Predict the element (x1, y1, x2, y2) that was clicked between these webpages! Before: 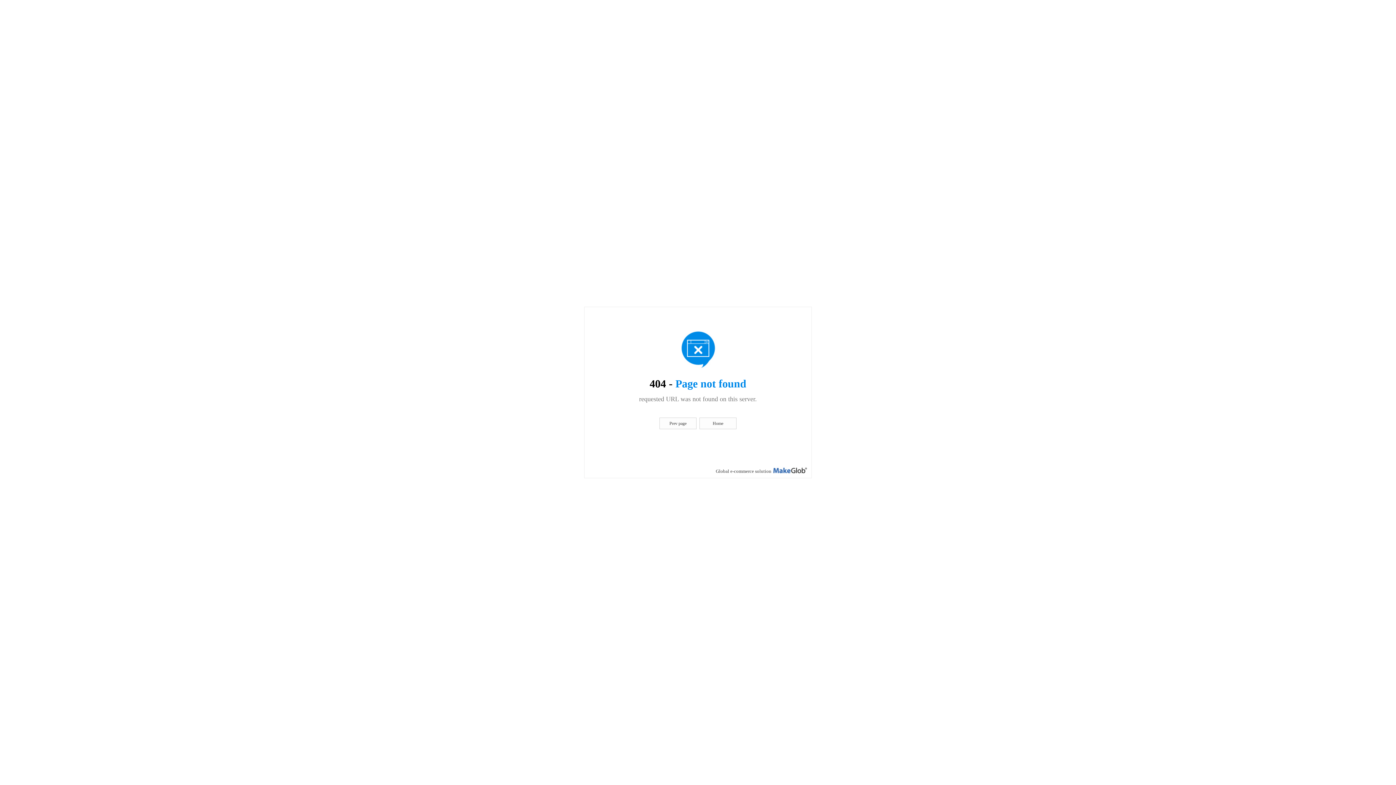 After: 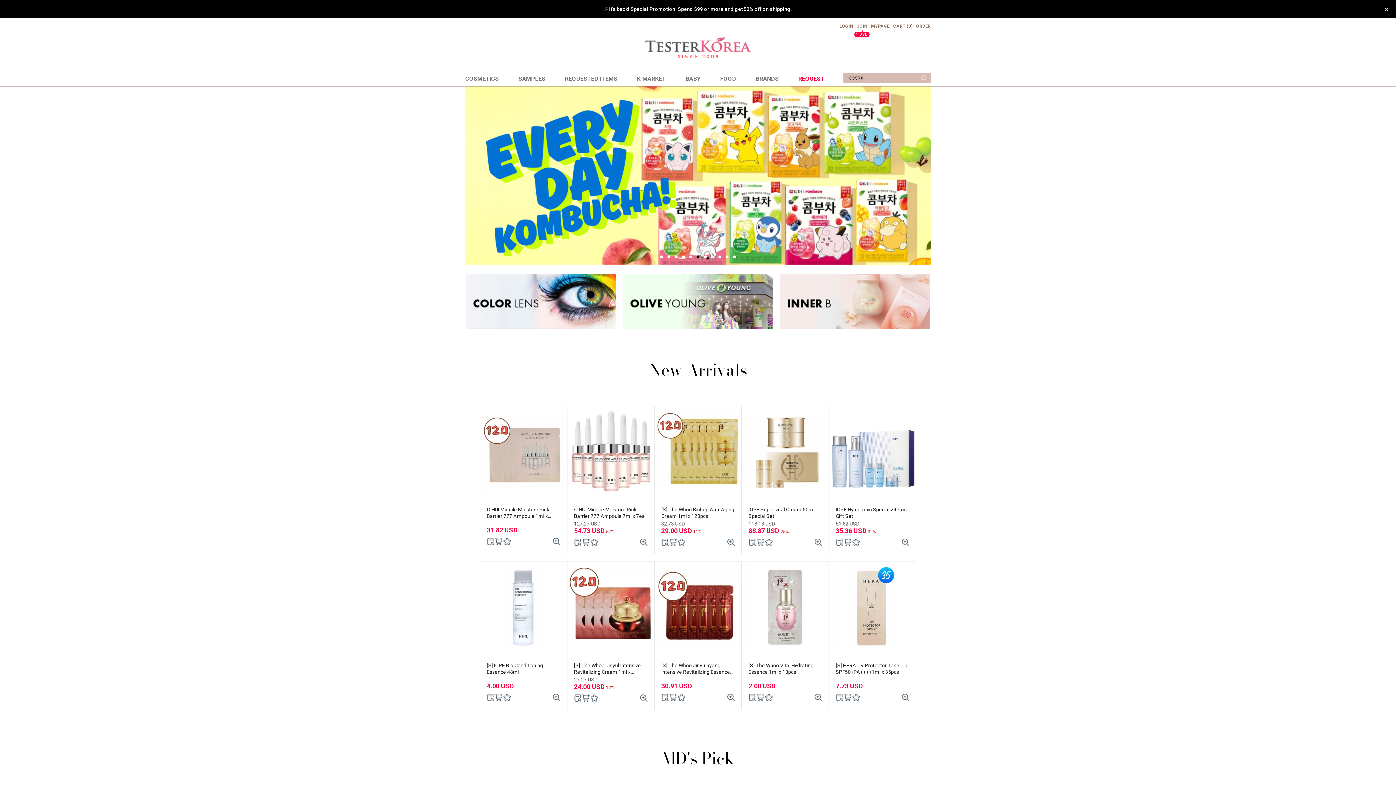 Action: bbox: (699, 417, 736, 429) label: Home